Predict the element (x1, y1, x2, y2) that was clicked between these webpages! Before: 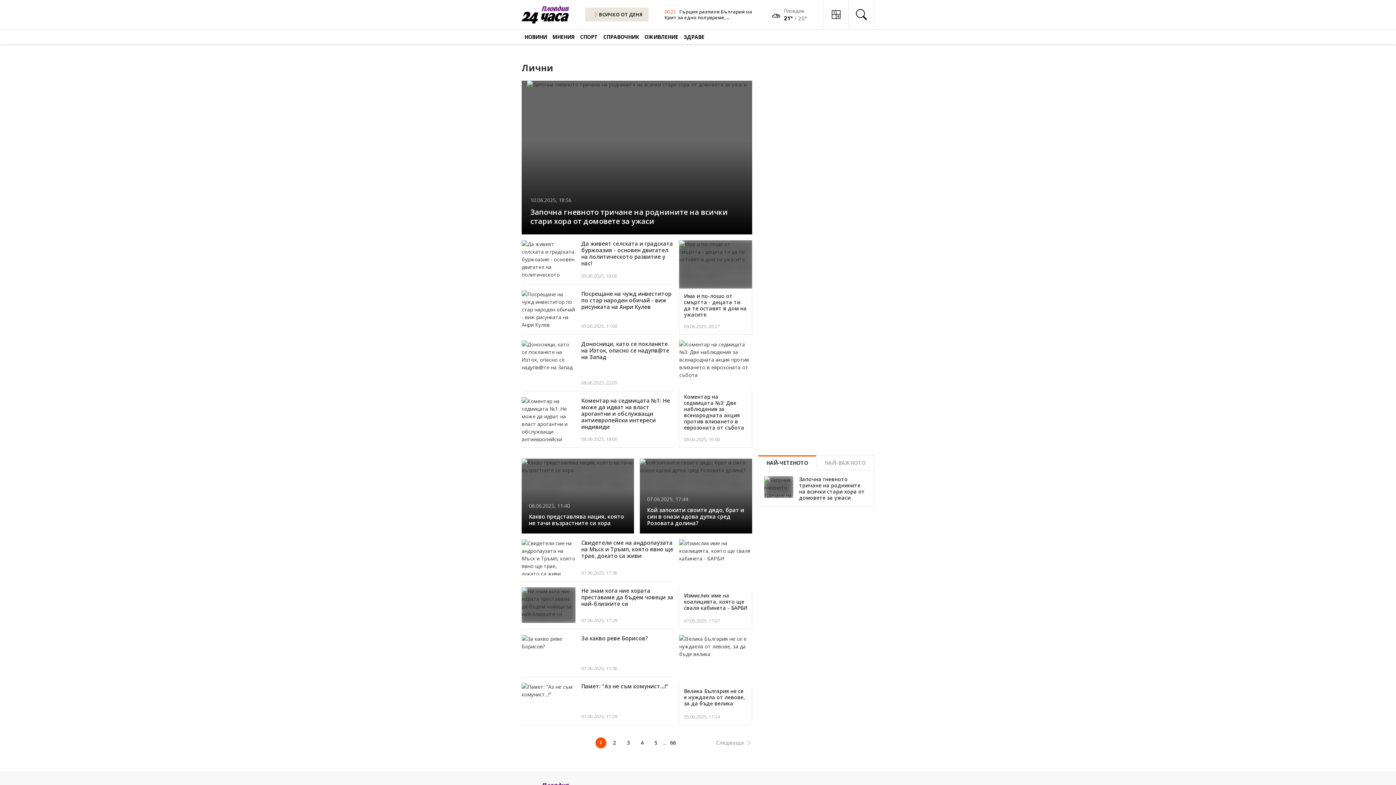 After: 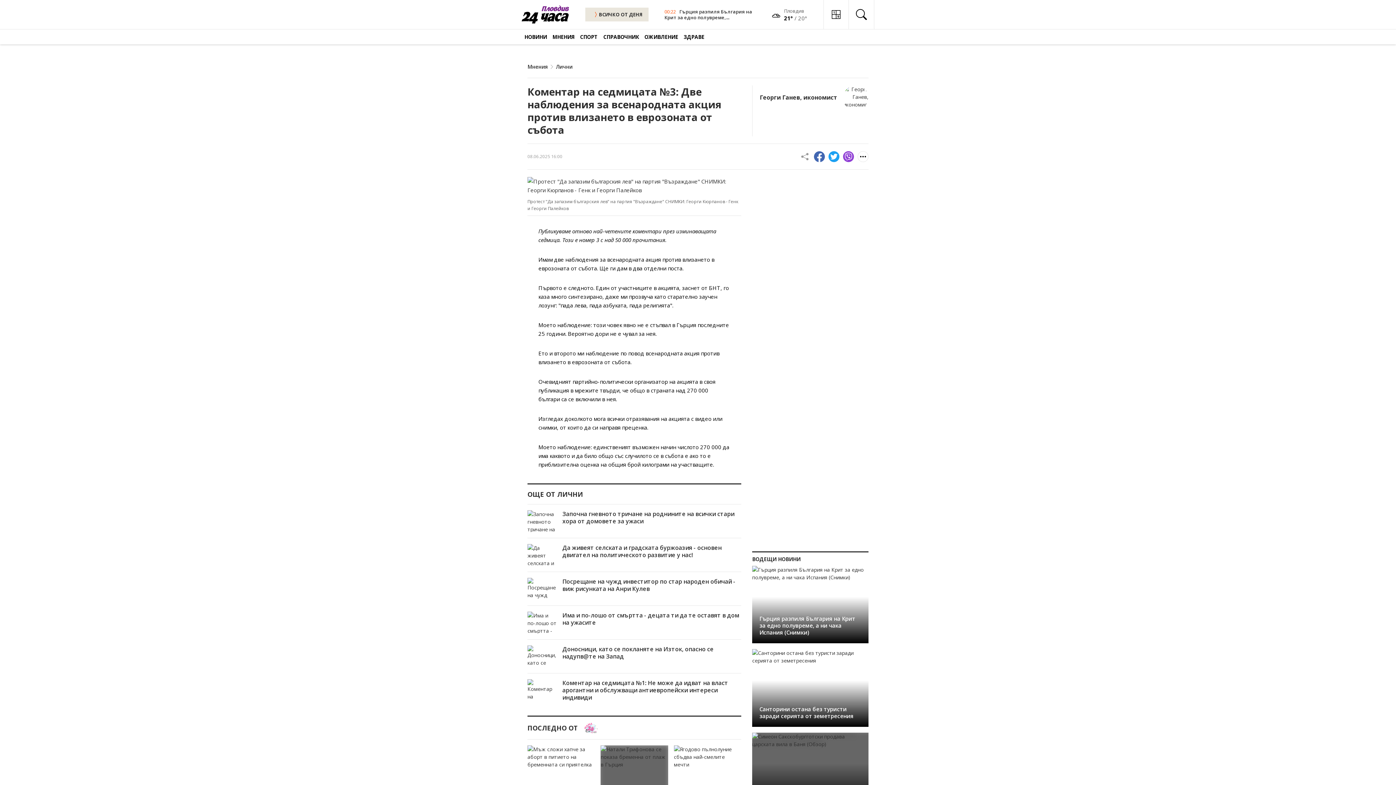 Action: label: Коментар на седмицата №3: Две наблюдения за всенародната акция против влизането в еврозоната от събота bbox: (684, 393, 744, 431)